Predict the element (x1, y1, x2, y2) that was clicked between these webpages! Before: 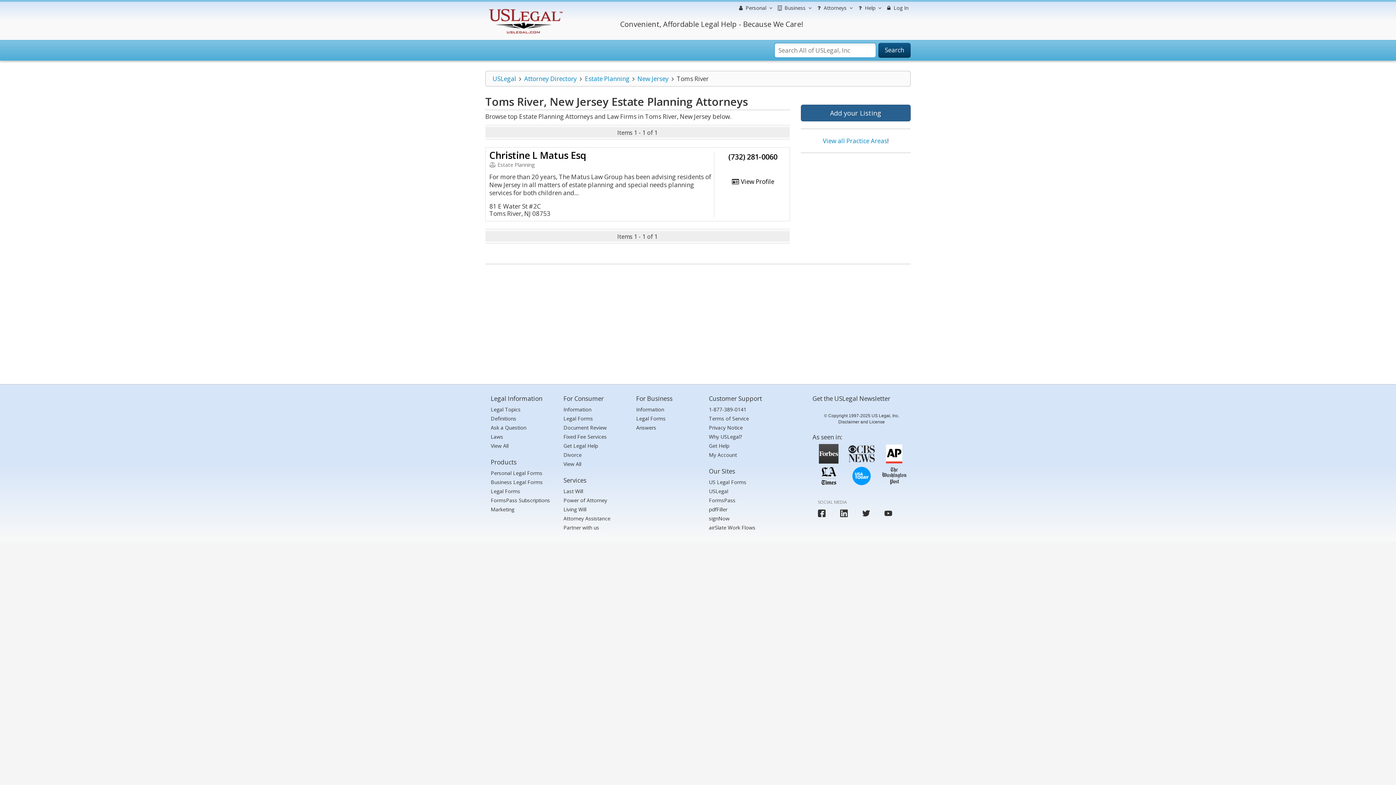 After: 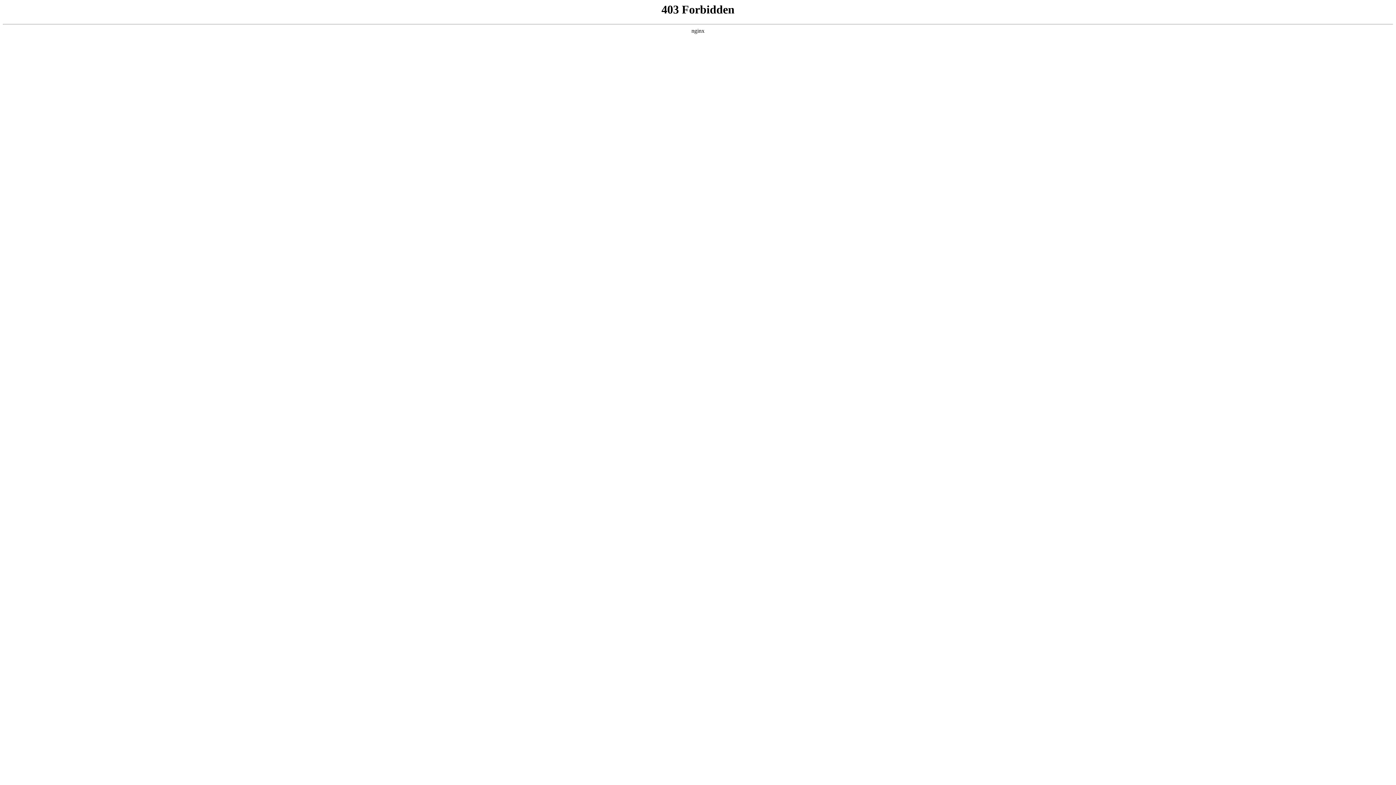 Action: label: Attorney Assistance bbox: (563, 514, 610, 522)